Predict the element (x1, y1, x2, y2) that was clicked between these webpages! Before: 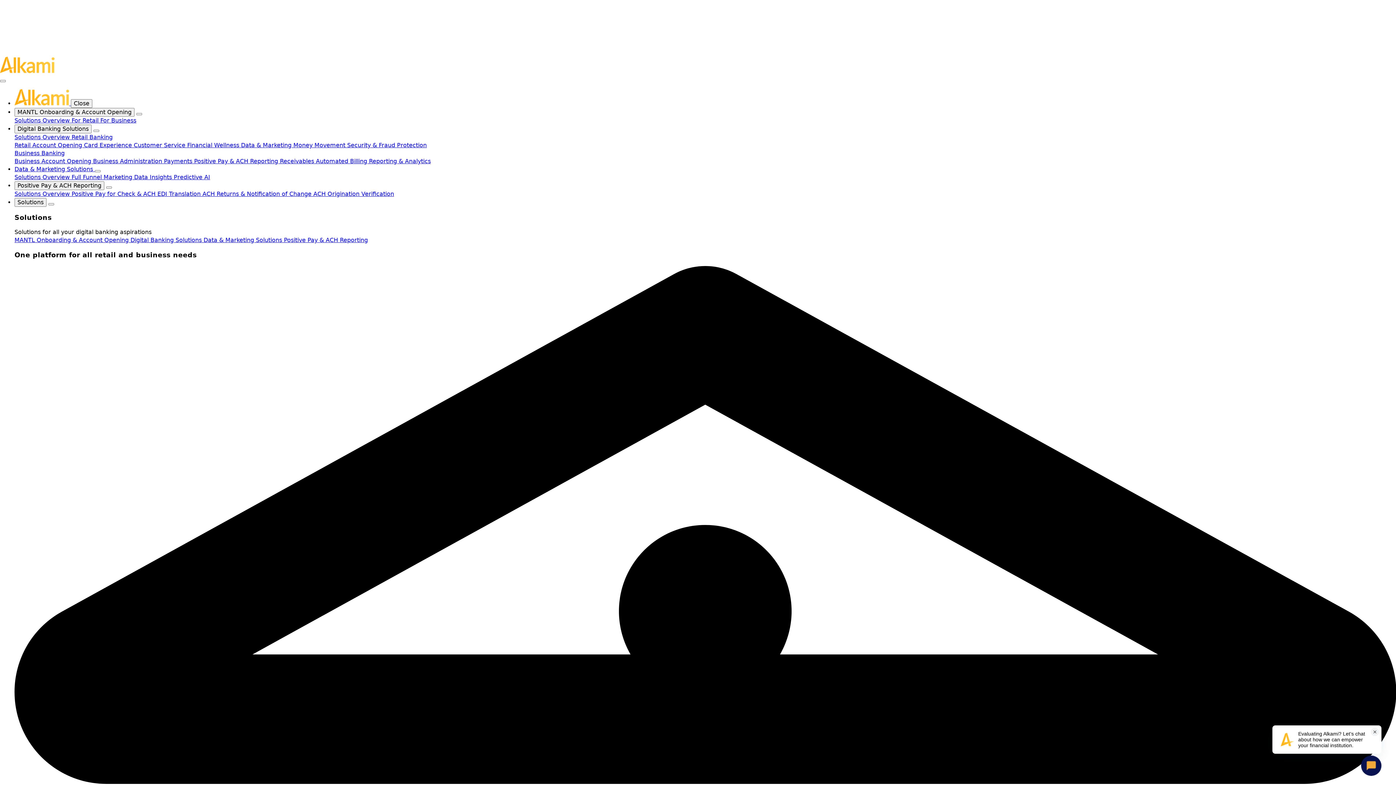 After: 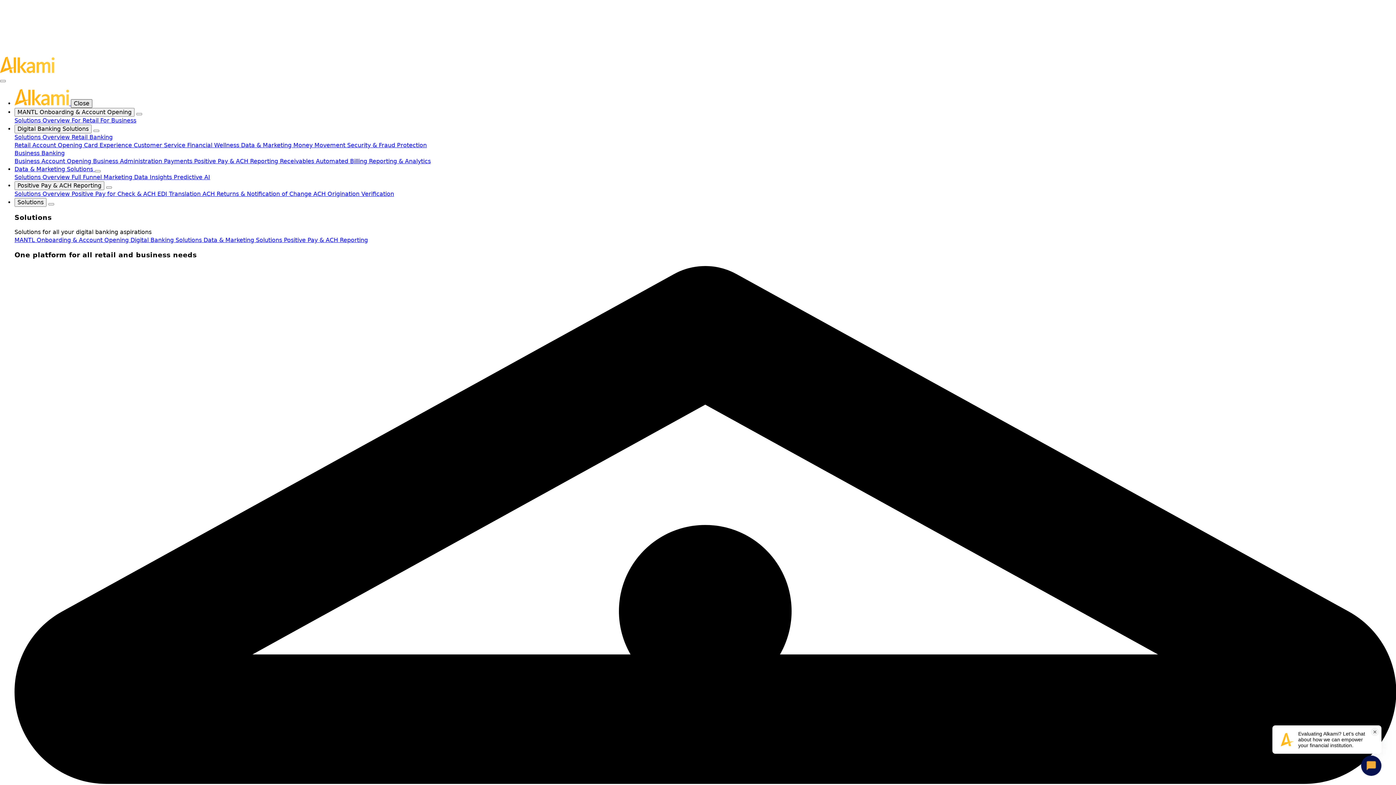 Action: bbox: (70, 99, 92, 108) label: Close